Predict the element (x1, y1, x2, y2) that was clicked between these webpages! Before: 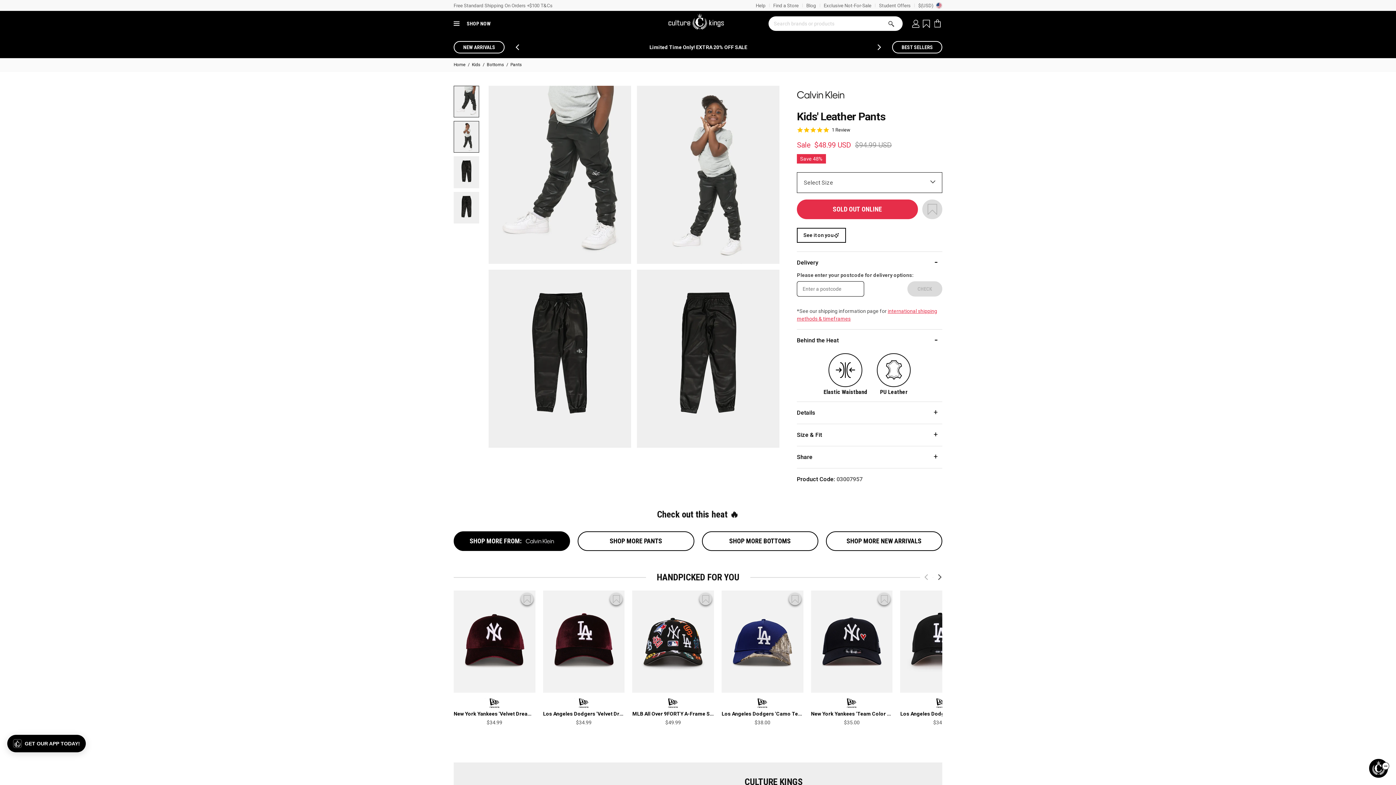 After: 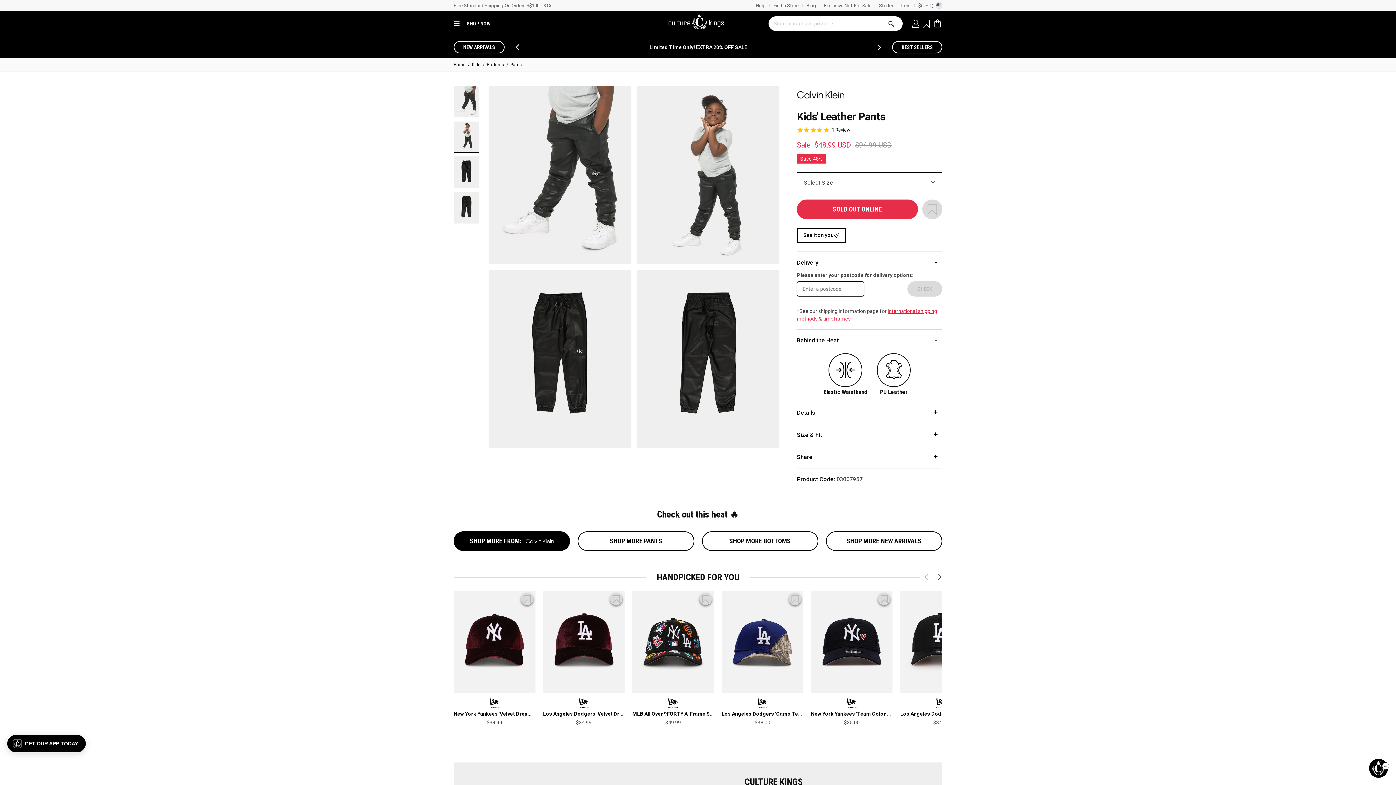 Action: bbox: (907, 281, 942, 296) label: CHECK